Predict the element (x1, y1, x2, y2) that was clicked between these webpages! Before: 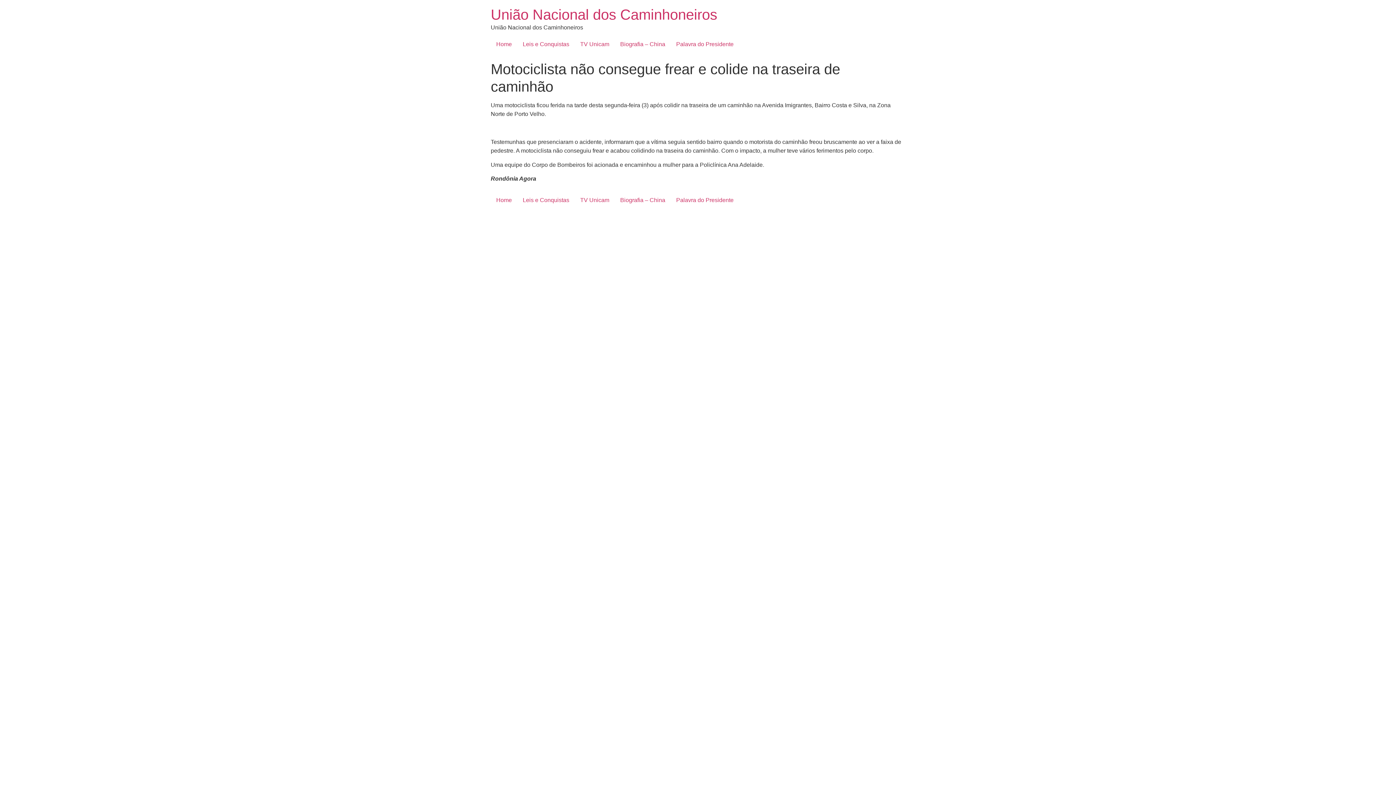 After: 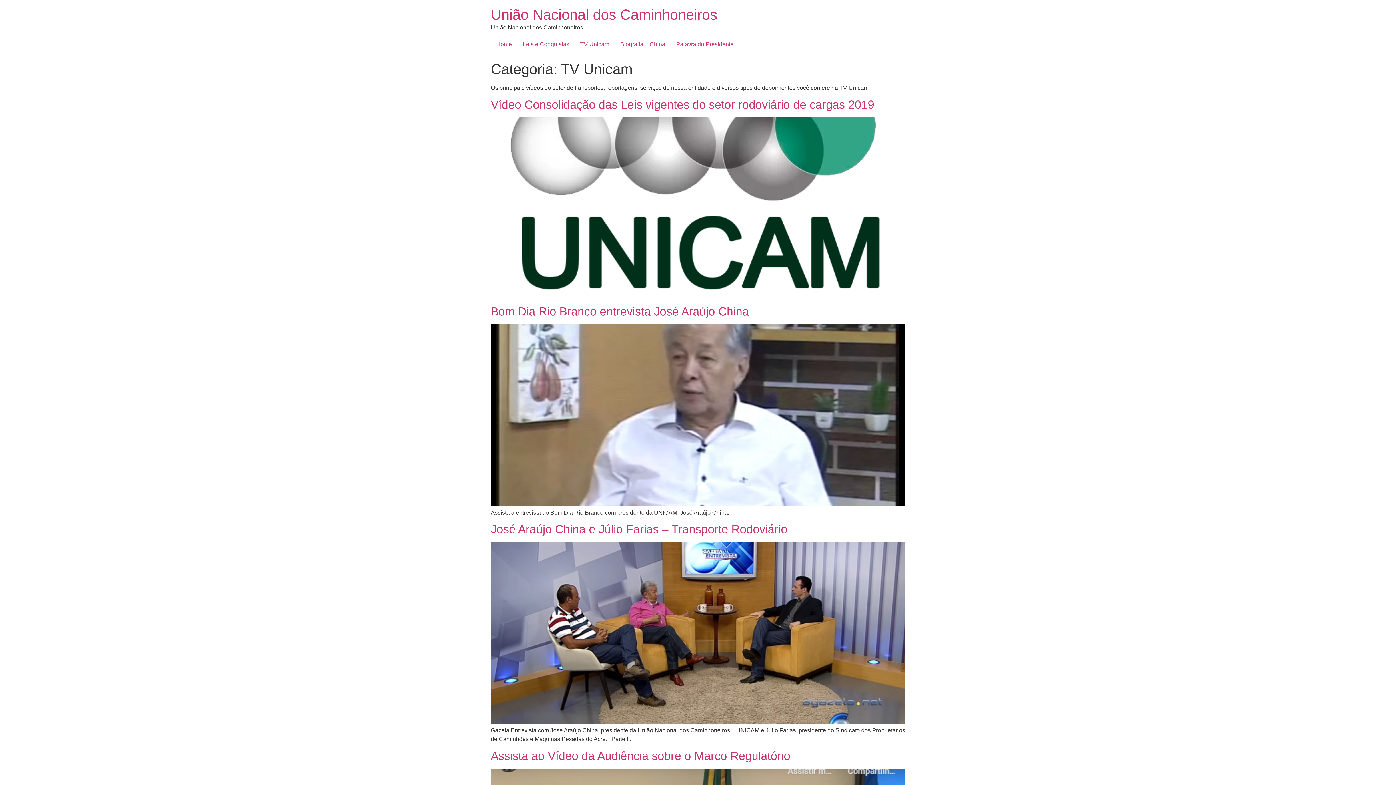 Action: label: TV Unicam bbox: (574, 37, 614, 51)